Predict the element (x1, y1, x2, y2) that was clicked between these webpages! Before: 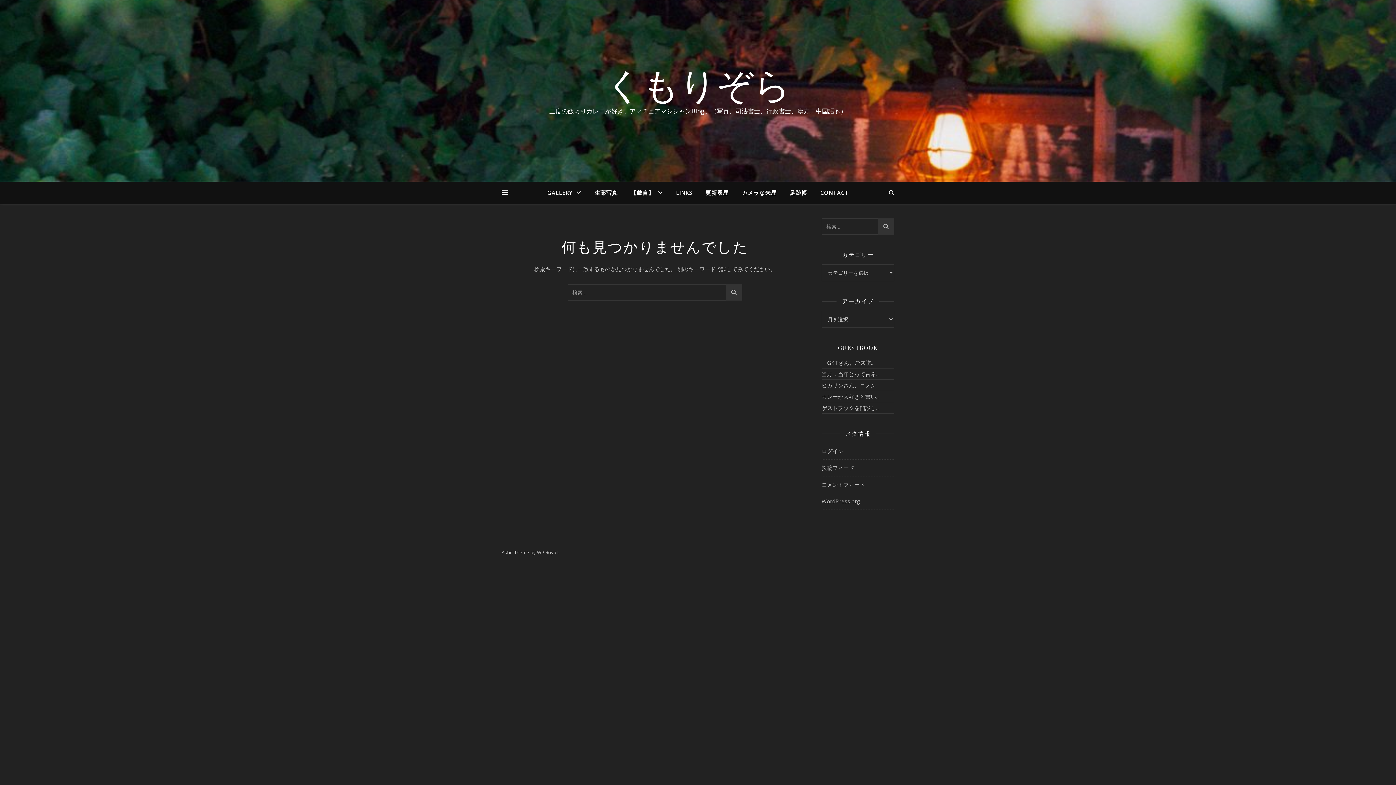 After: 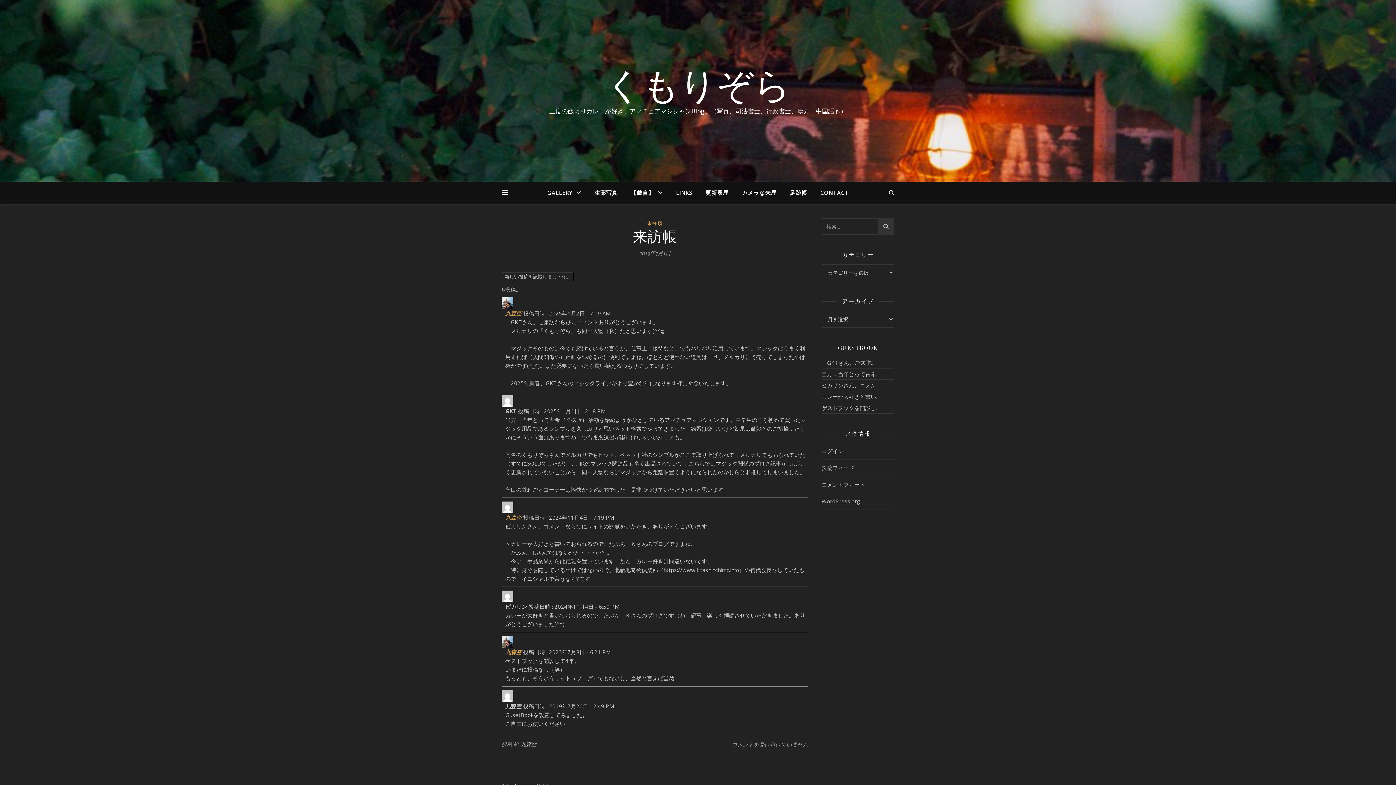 Action: bbox: (784, 181, 813, 203) label: 足跡帳